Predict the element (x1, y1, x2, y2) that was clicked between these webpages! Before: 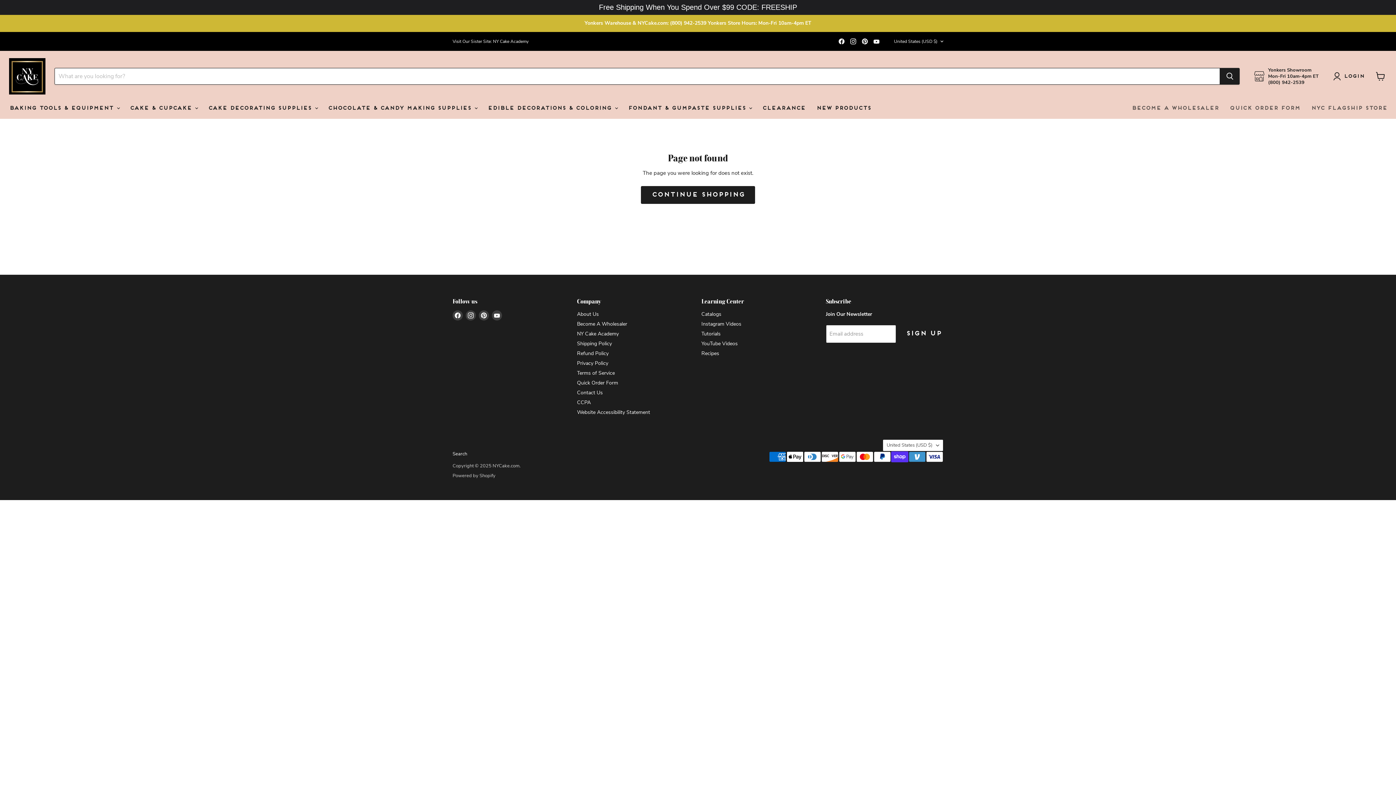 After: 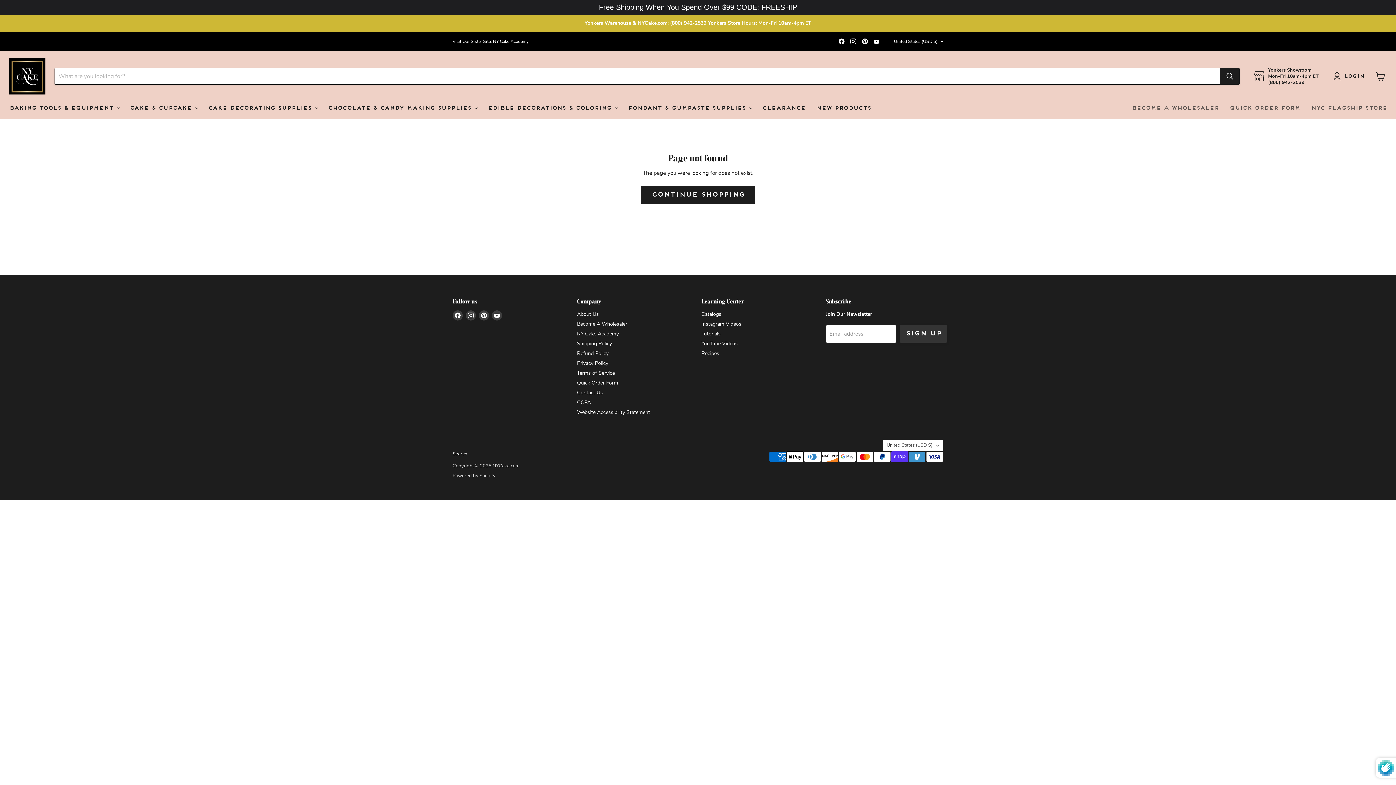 Action: label: Sign up bbox: (900, 325, 947, 343)